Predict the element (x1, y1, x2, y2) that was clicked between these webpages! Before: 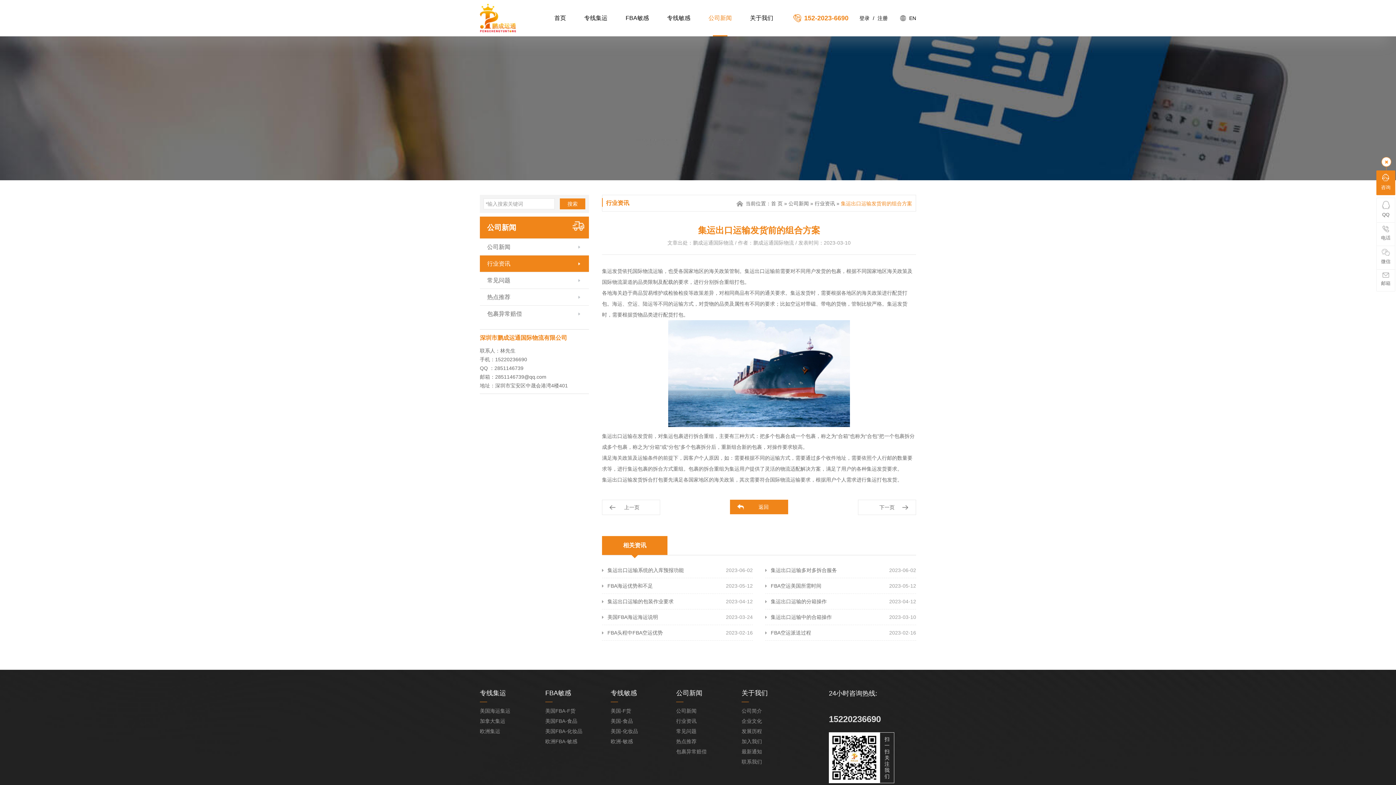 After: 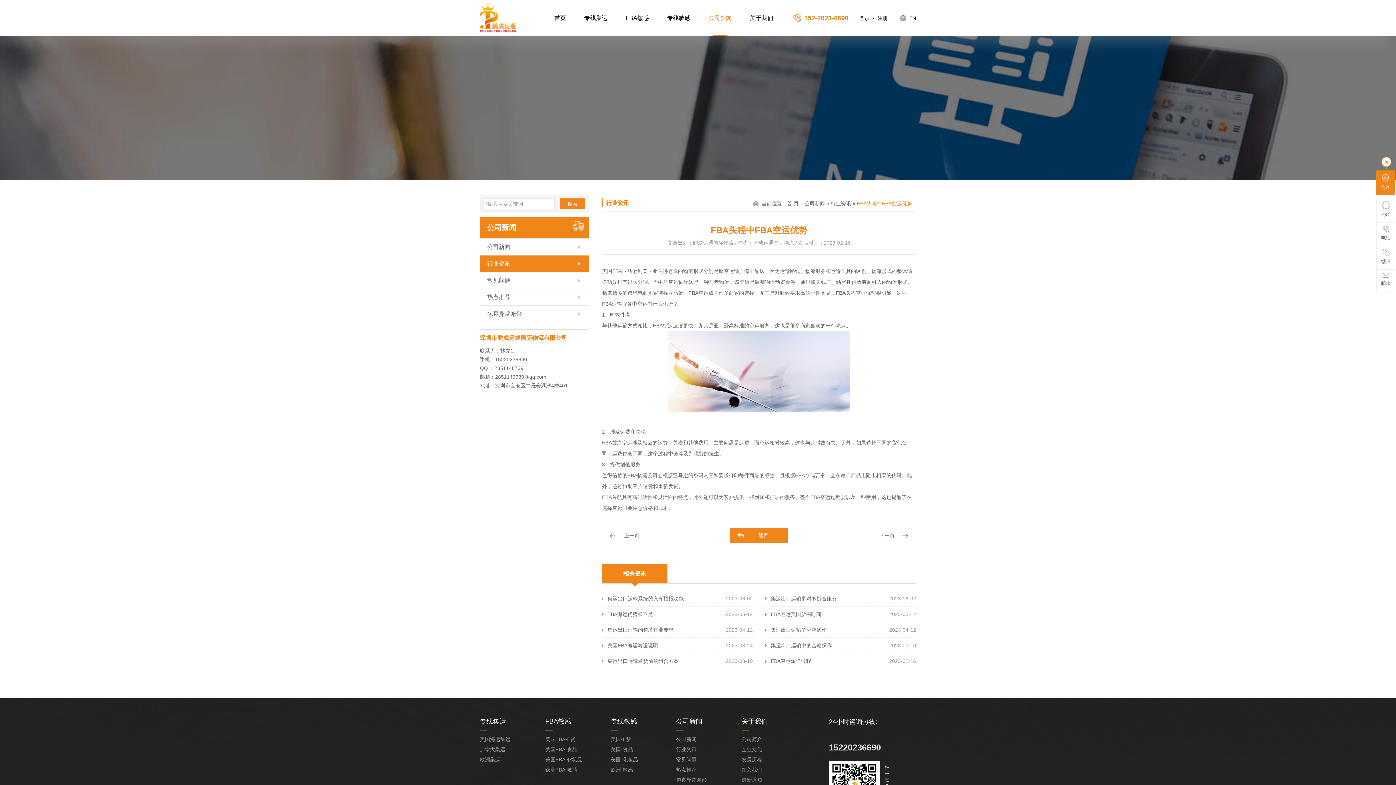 Action: label: 下一页 bbox: (858, 500, 916, 515)